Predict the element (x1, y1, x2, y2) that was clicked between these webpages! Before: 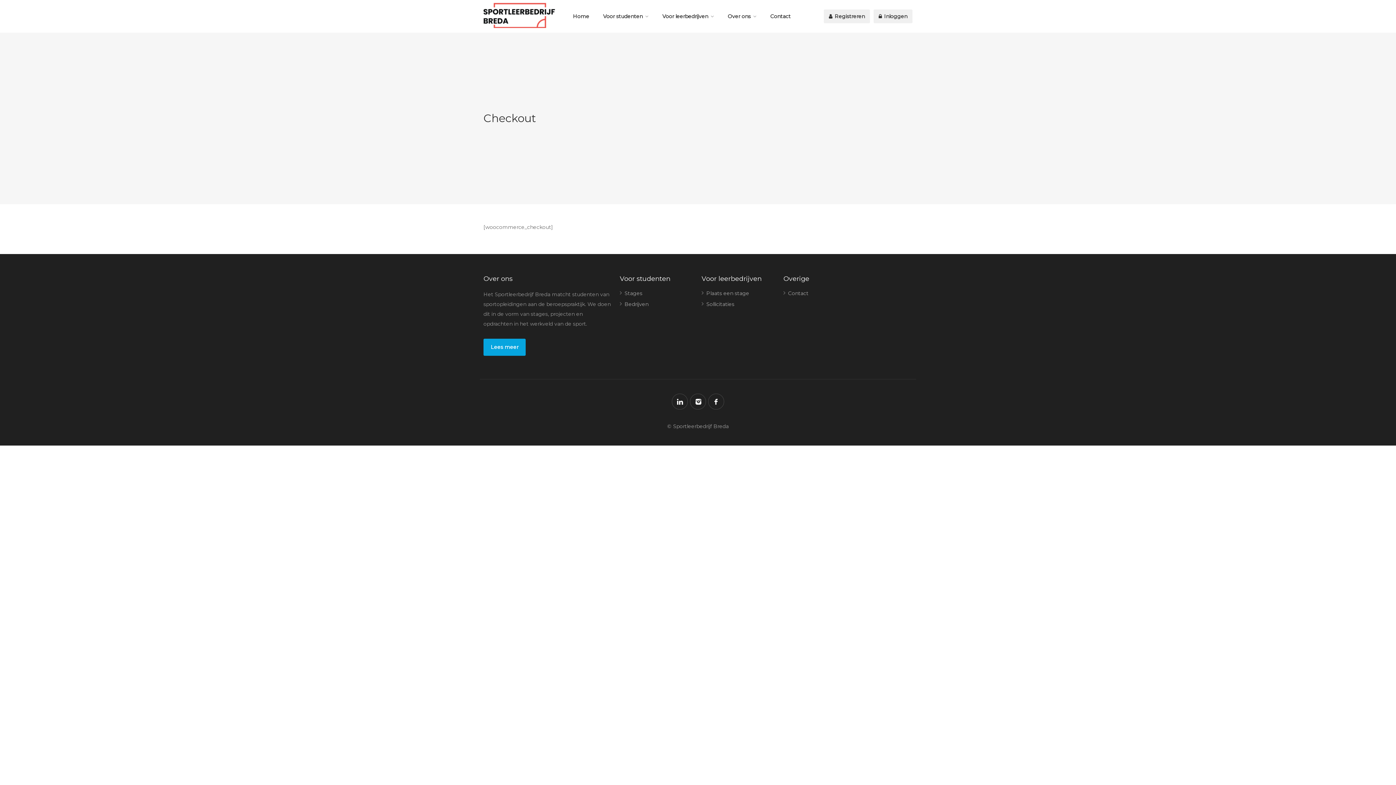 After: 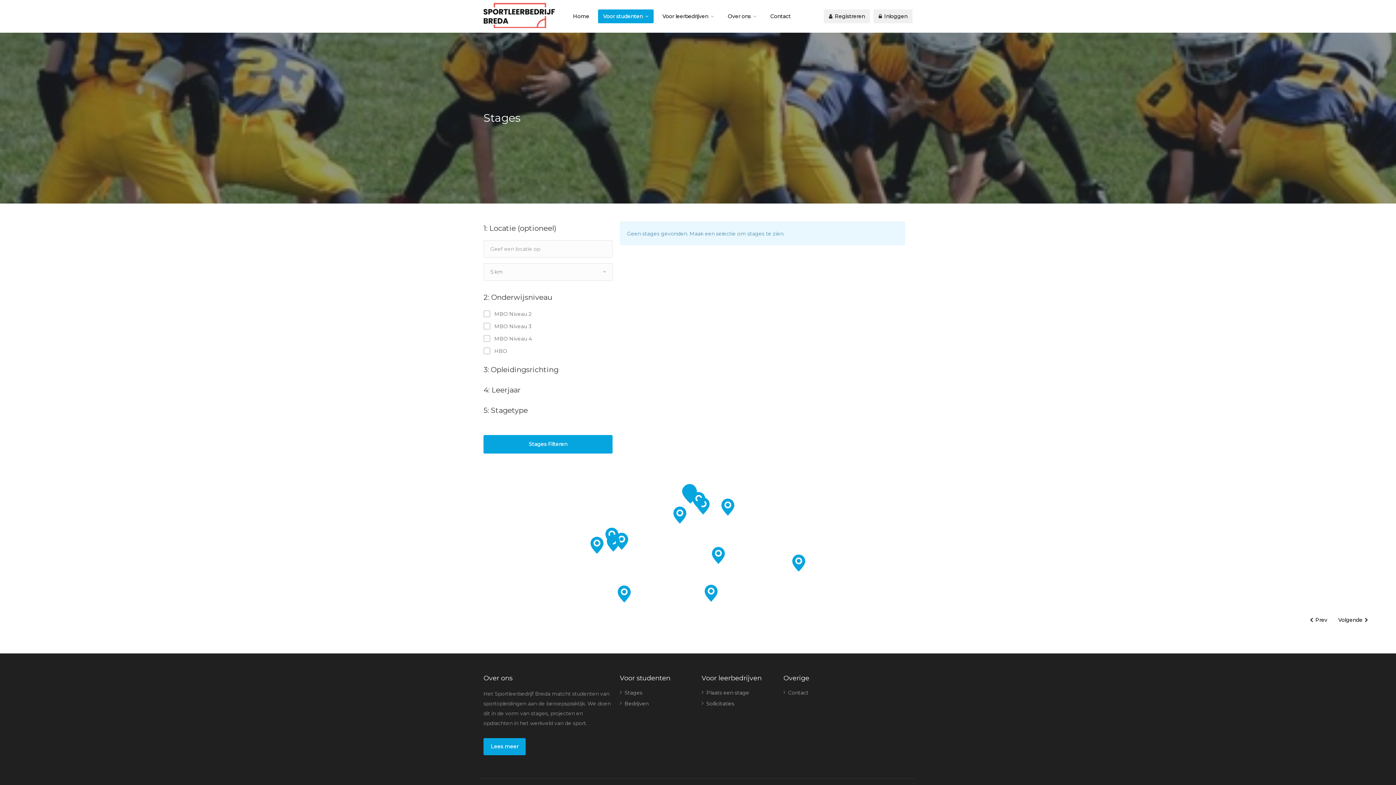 Action: label: Stages bbox: (620, 289, 642, 300)